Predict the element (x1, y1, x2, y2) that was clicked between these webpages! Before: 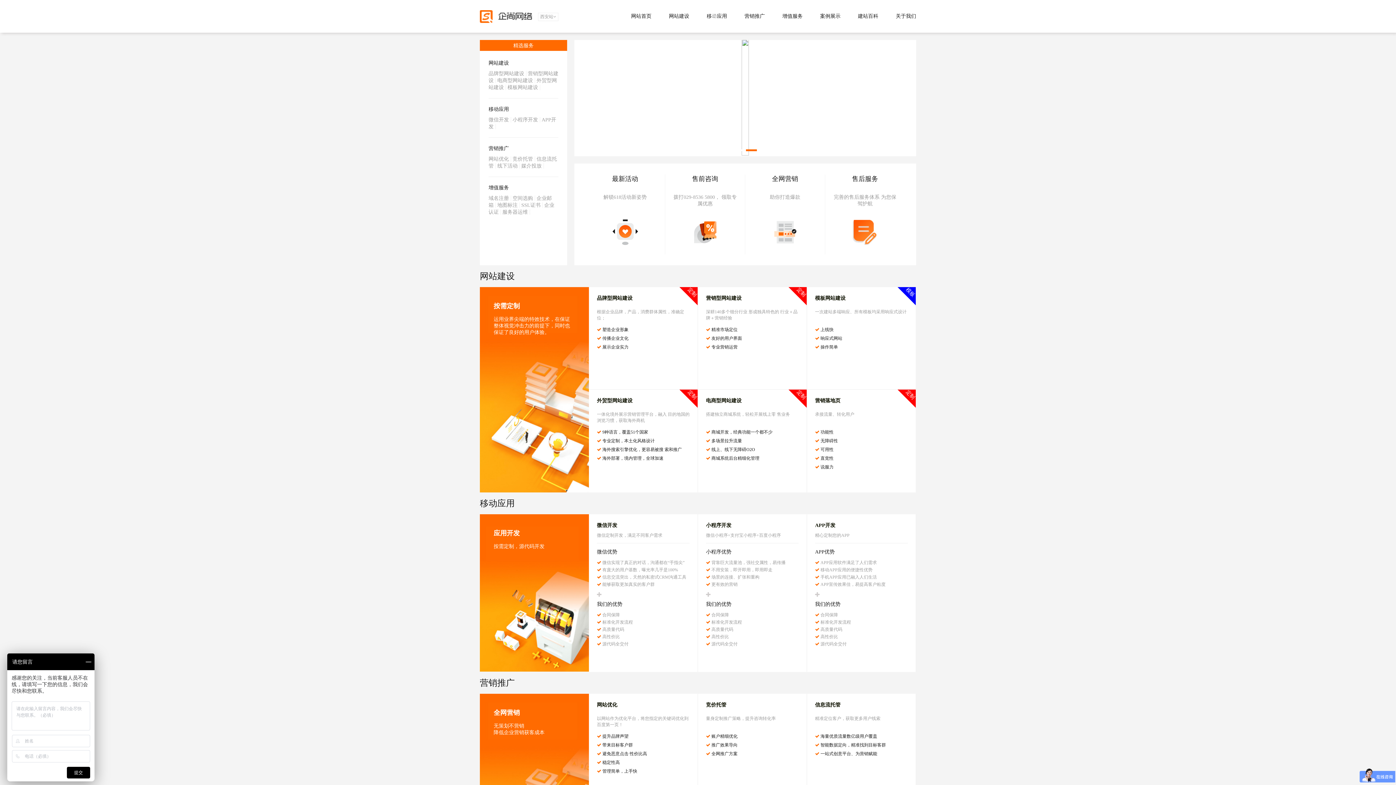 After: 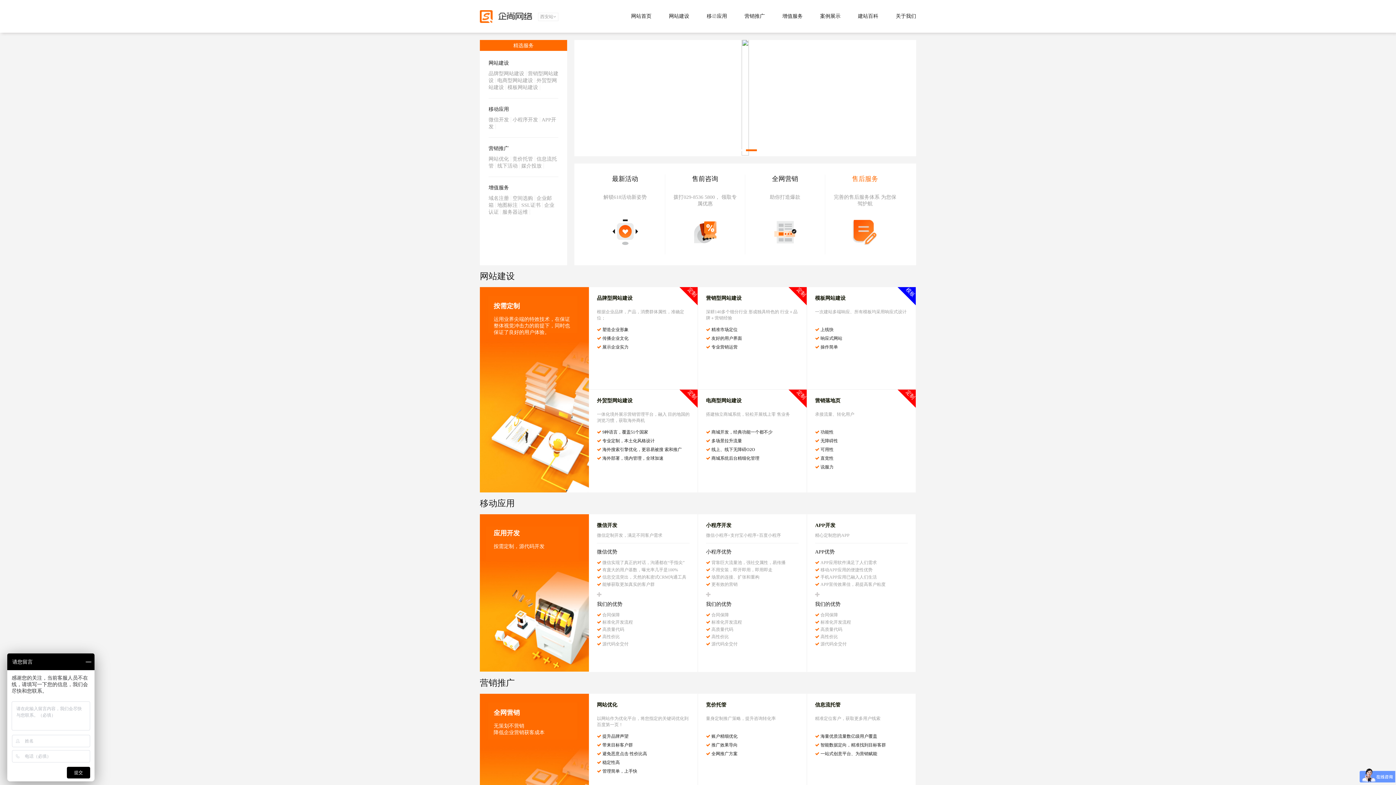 Action: label: 售后服务

完善的售后服务体系 为您保驾护航 bbox: (825, 174, 905, 219)